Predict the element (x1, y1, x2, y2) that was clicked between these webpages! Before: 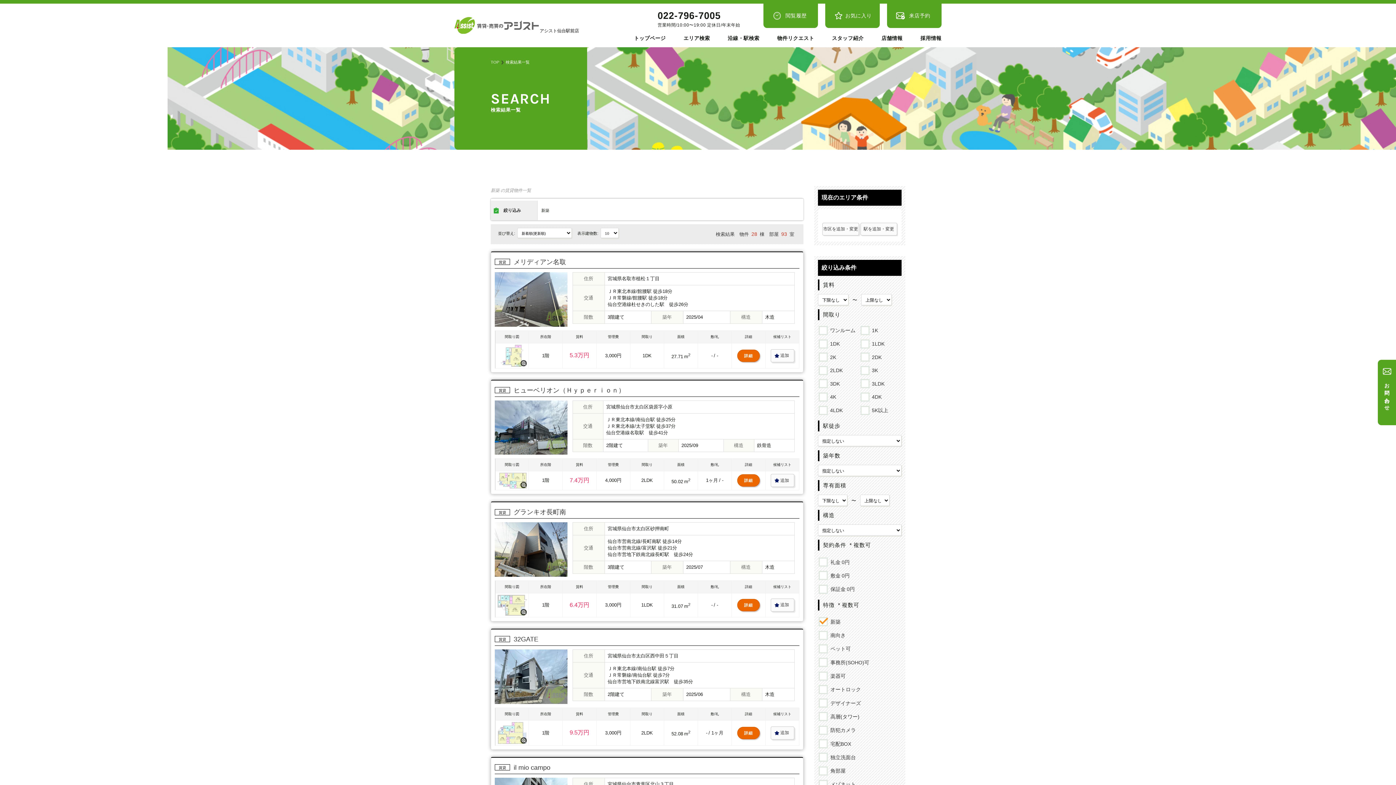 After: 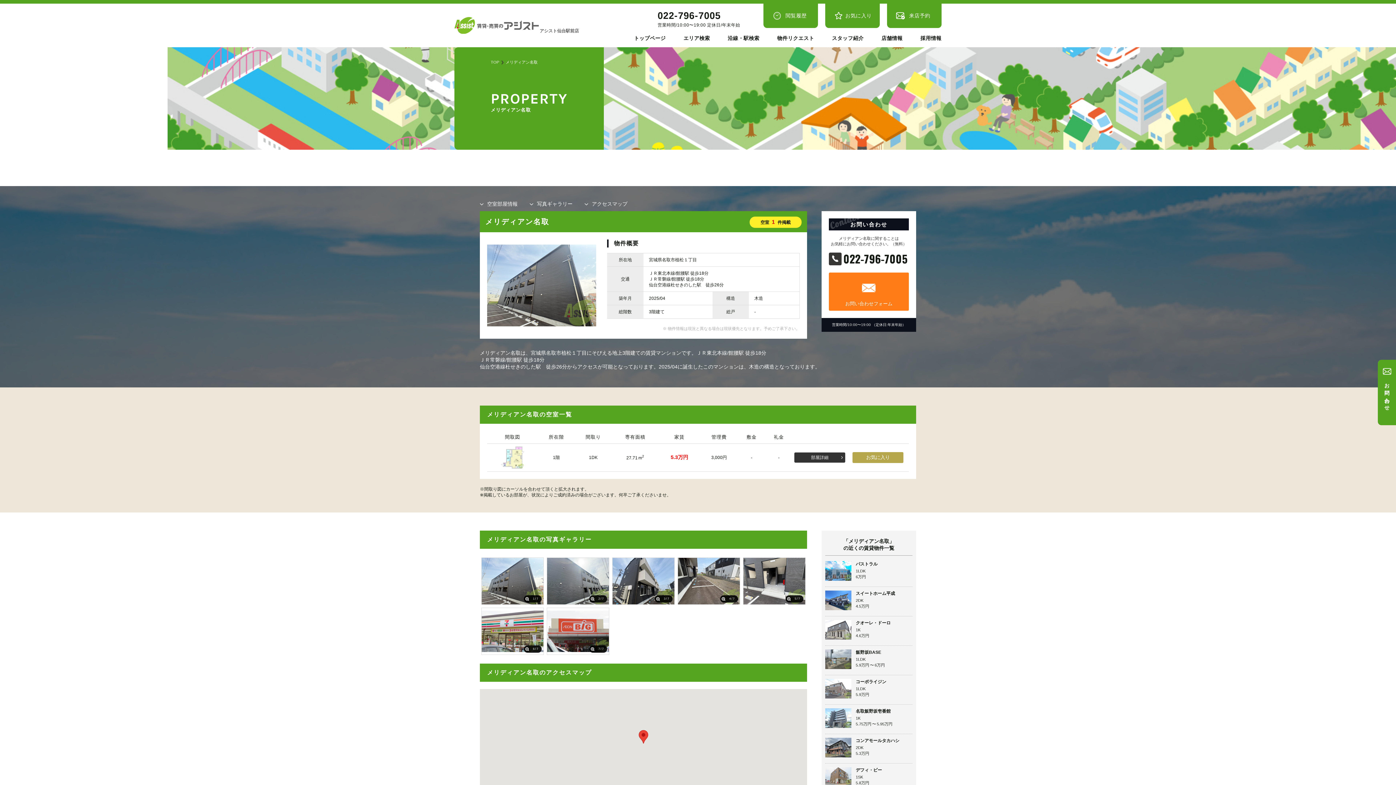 Action: bbox: (494, 272, 567, 326)